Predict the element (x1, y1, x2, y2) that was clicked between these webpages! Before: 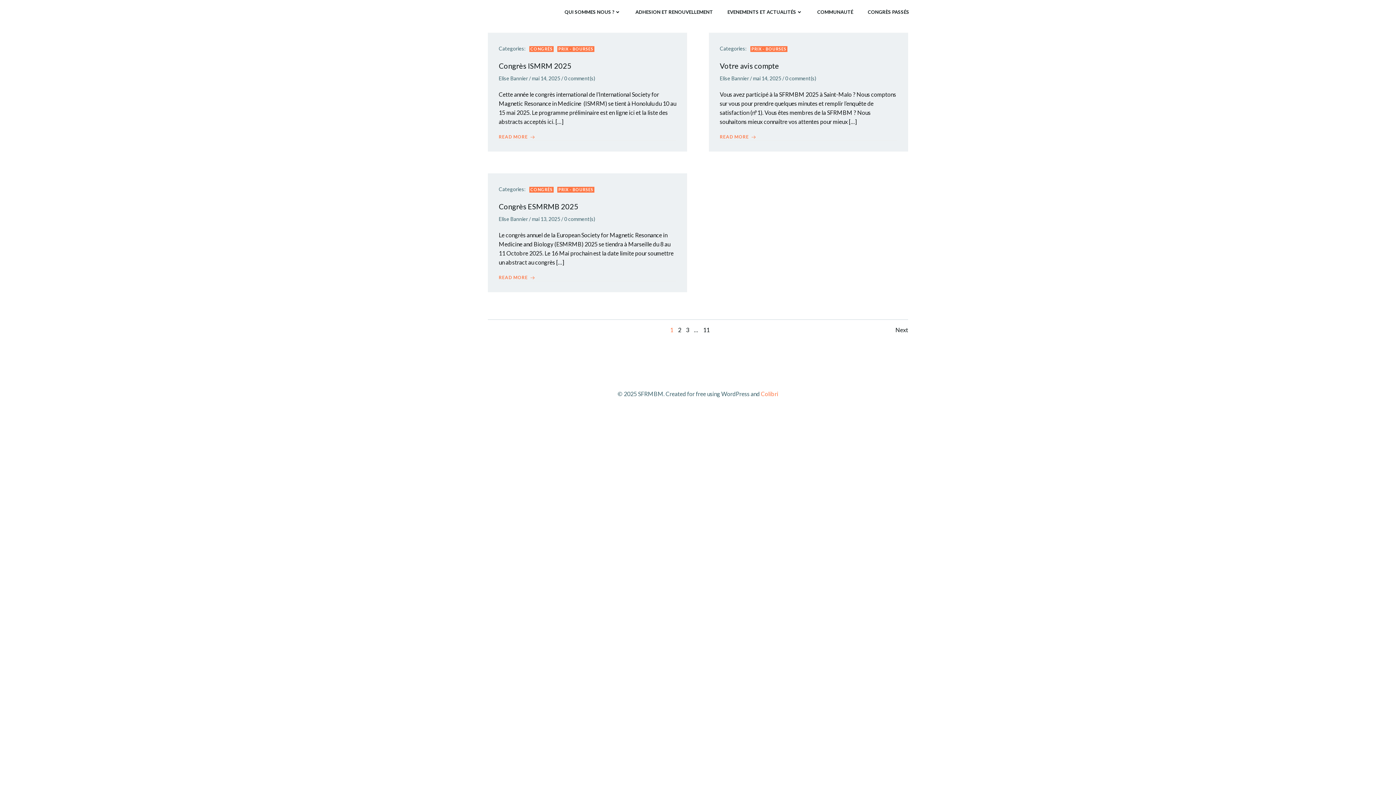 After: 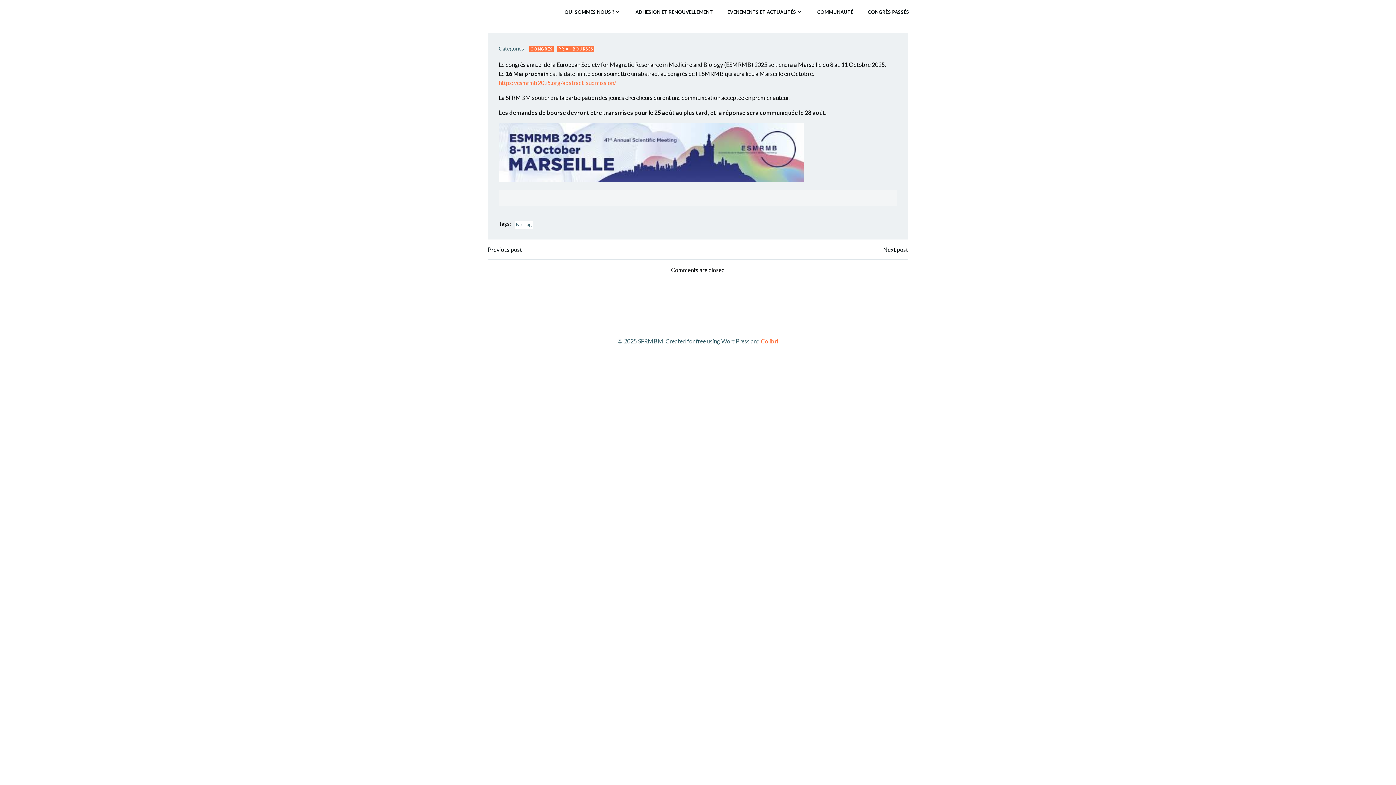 Action: label: 0 bbox: (564, 216, 567, 222)